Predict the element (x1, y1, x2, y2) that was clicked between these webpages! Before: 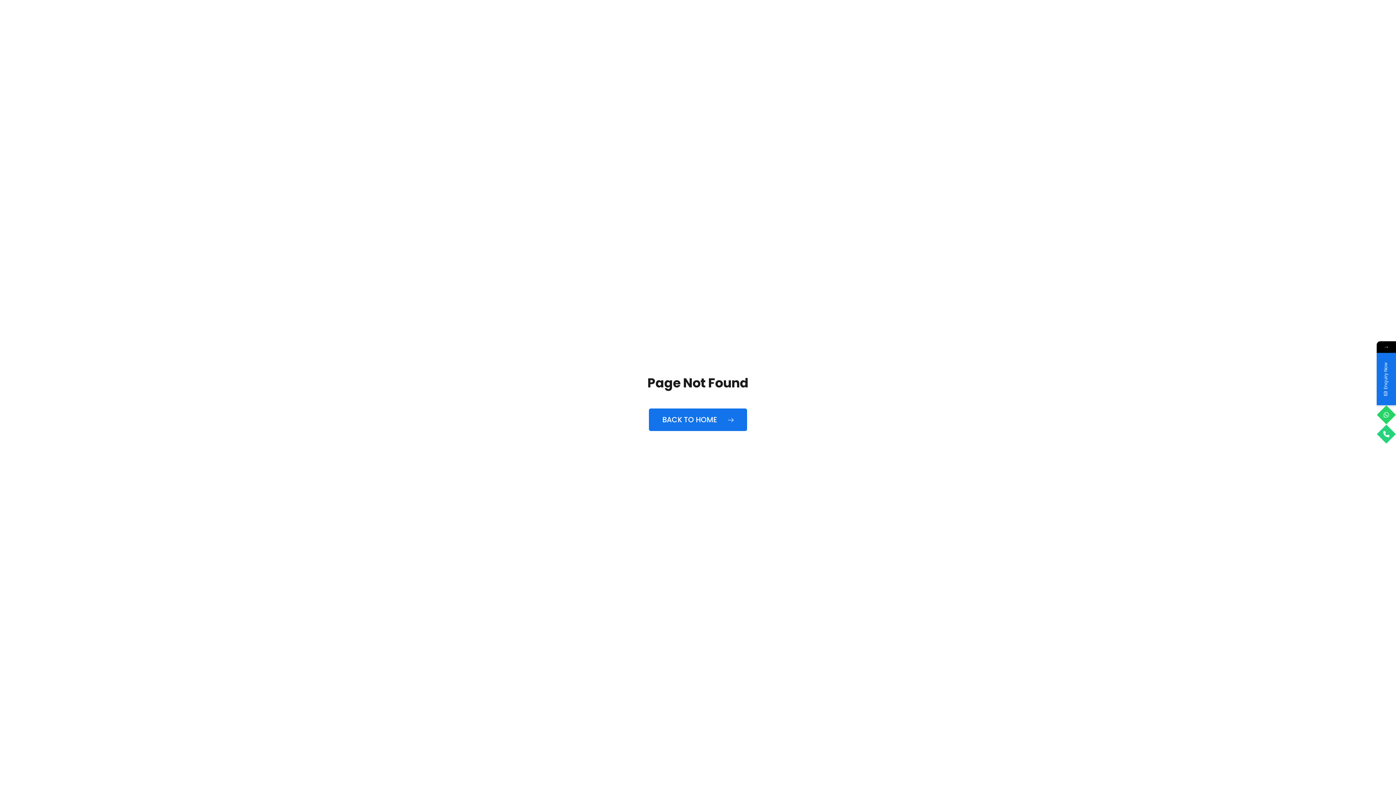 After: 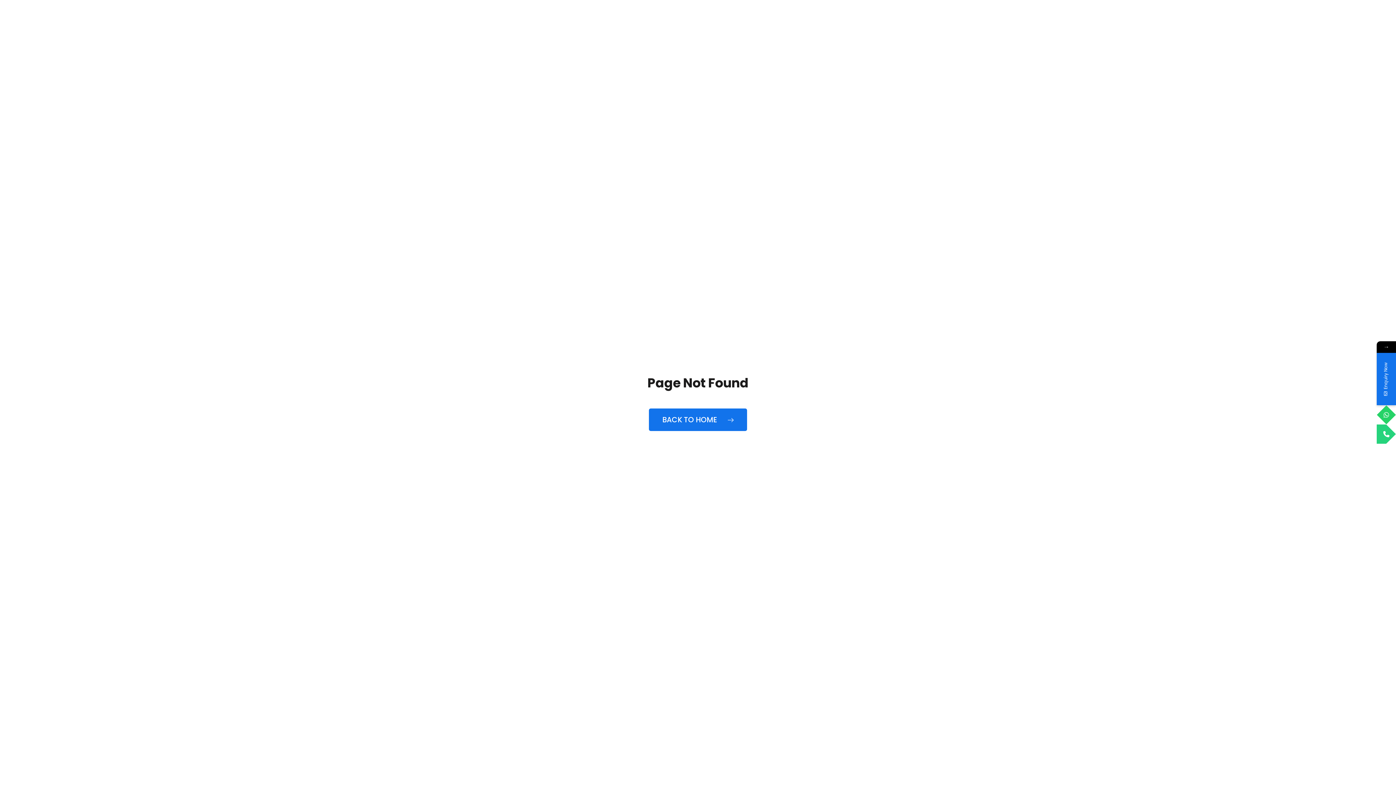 Action: bbox: (1377, 424, 1396, 444)